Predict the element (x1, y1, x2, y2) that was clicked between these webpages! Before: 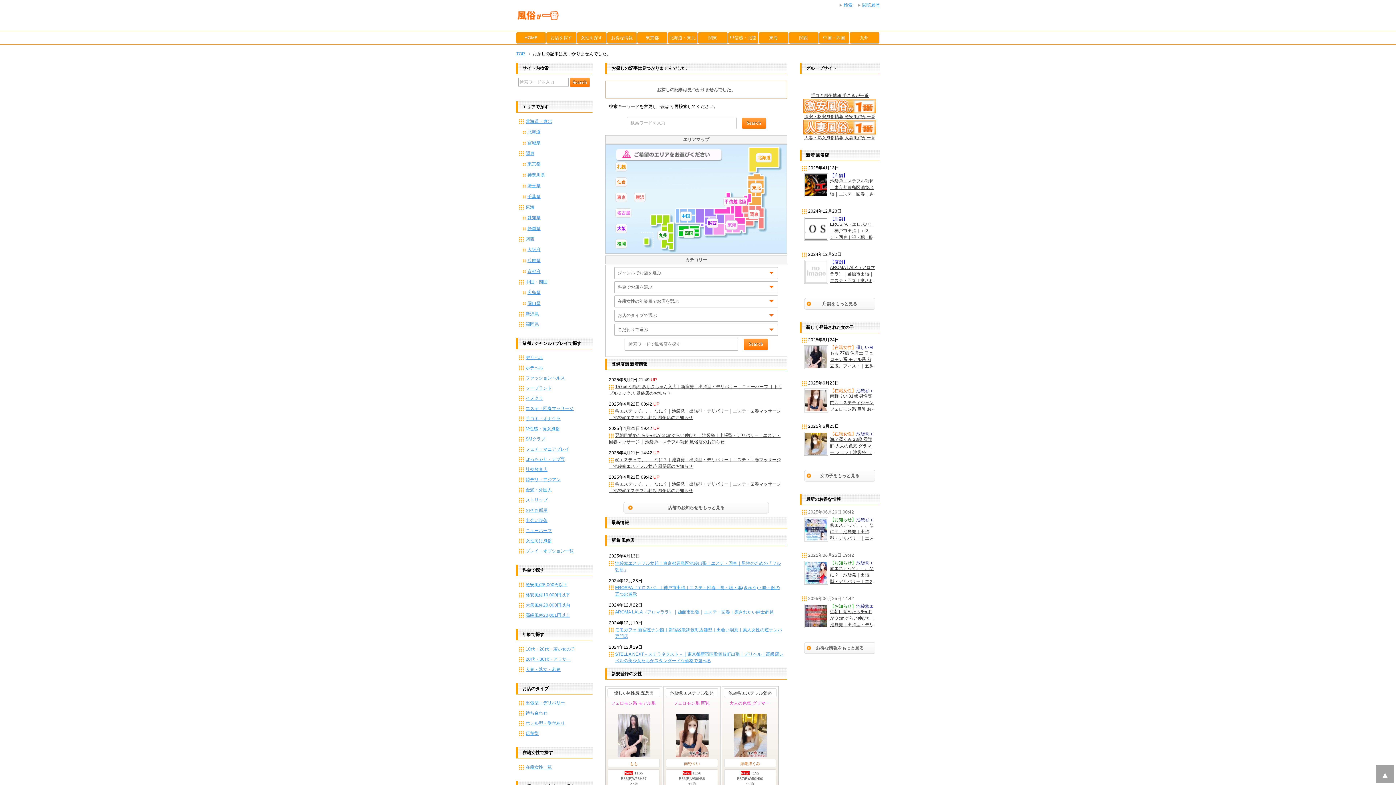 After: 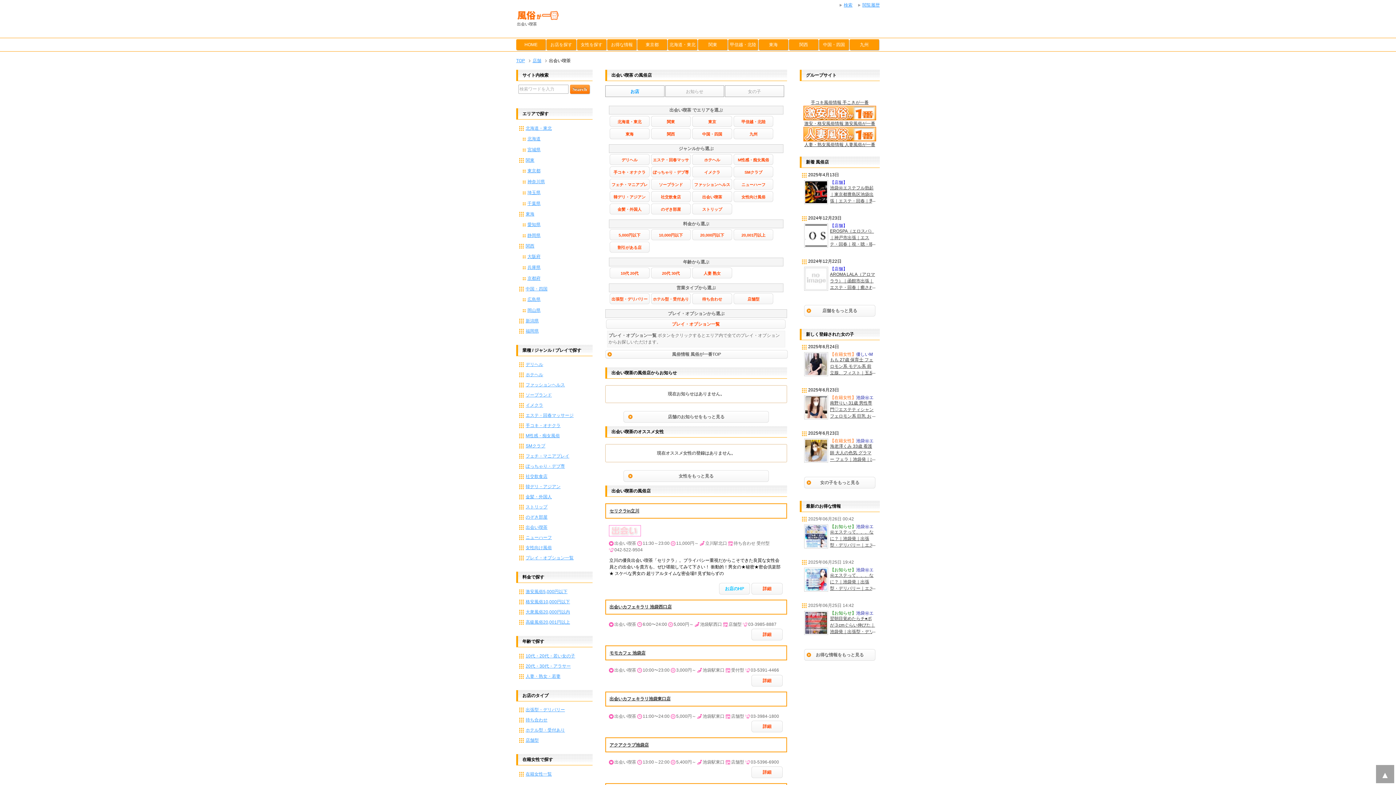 Action: bbox: (518, 515, 590, 525) label: 出会い喫茶